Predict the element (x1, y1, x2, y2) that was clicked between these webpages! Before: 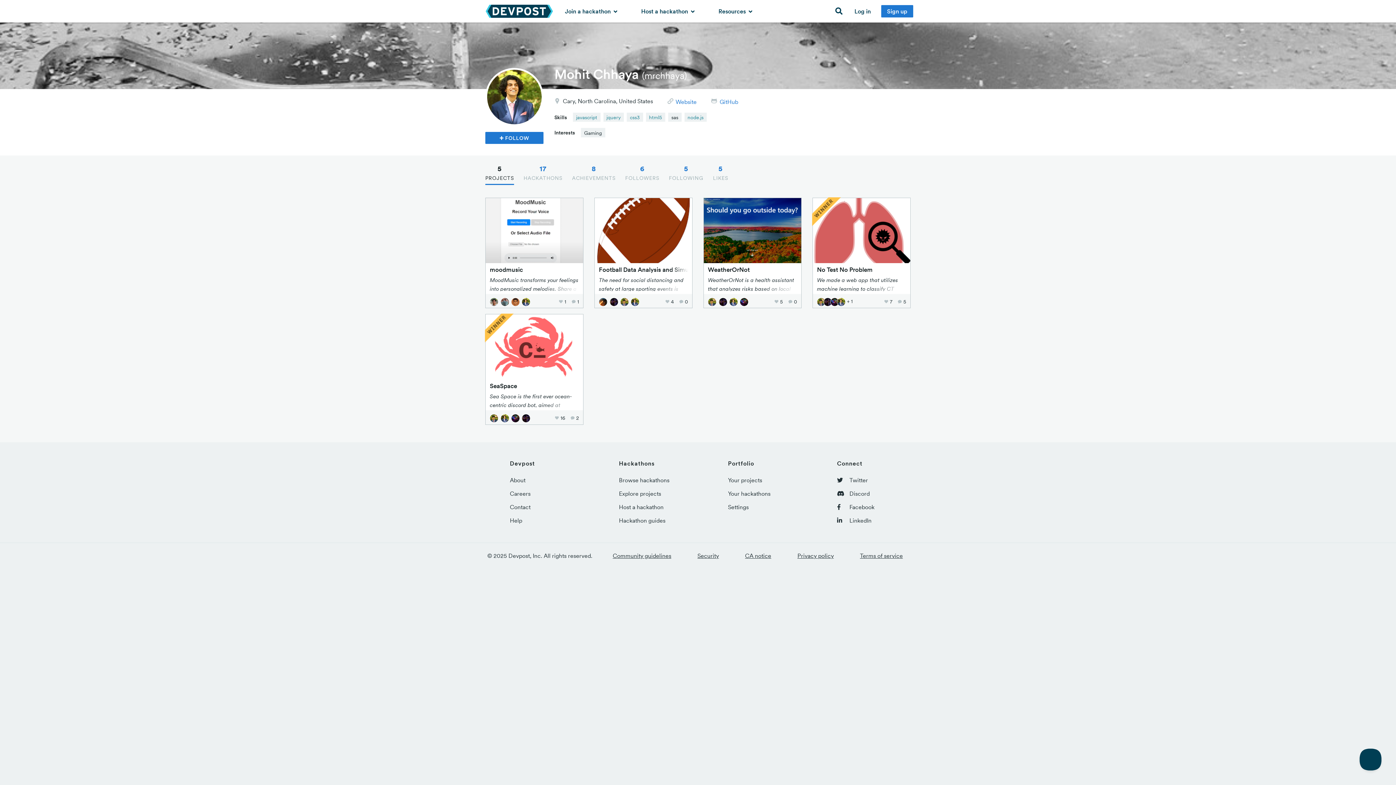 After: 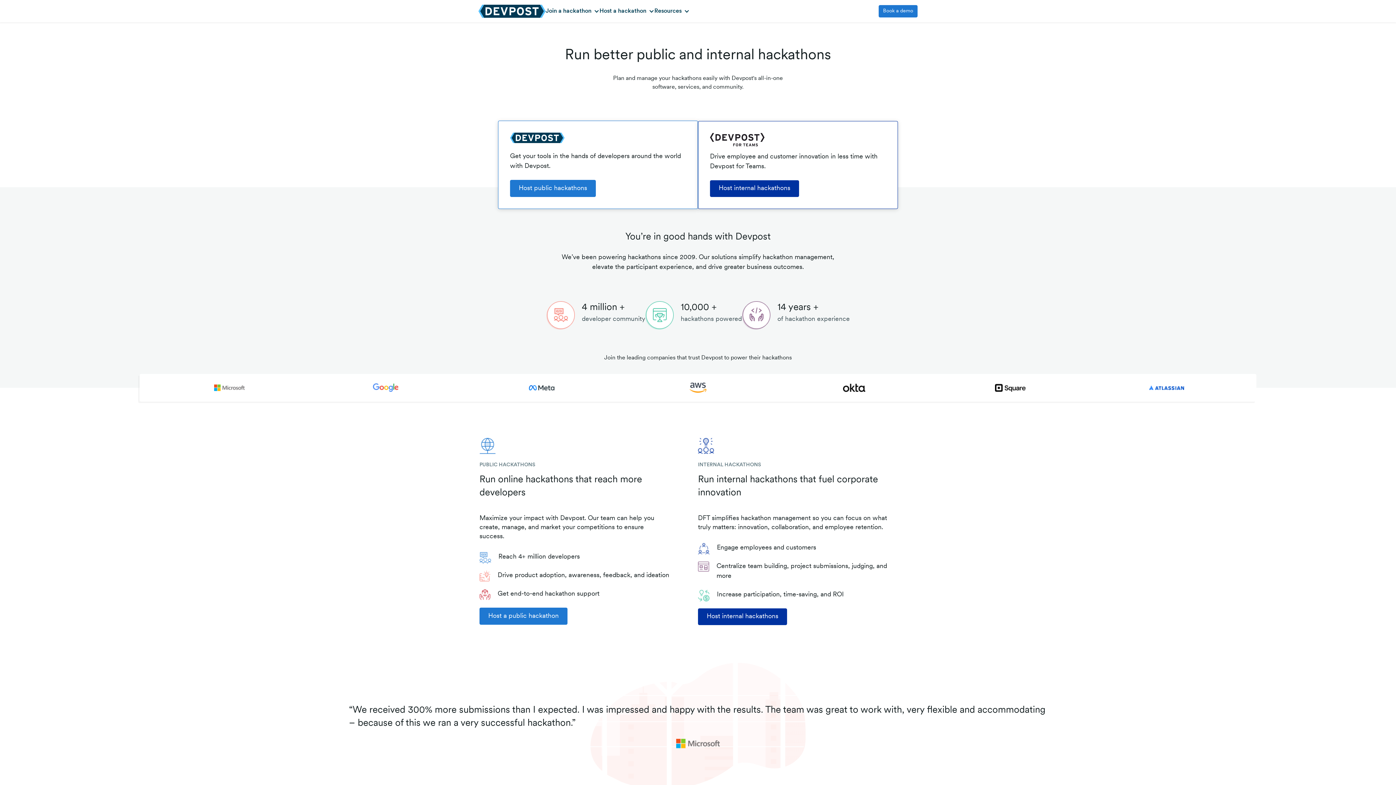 Action: label: Host a hackathon bbox: (619, 503, 663, 510)